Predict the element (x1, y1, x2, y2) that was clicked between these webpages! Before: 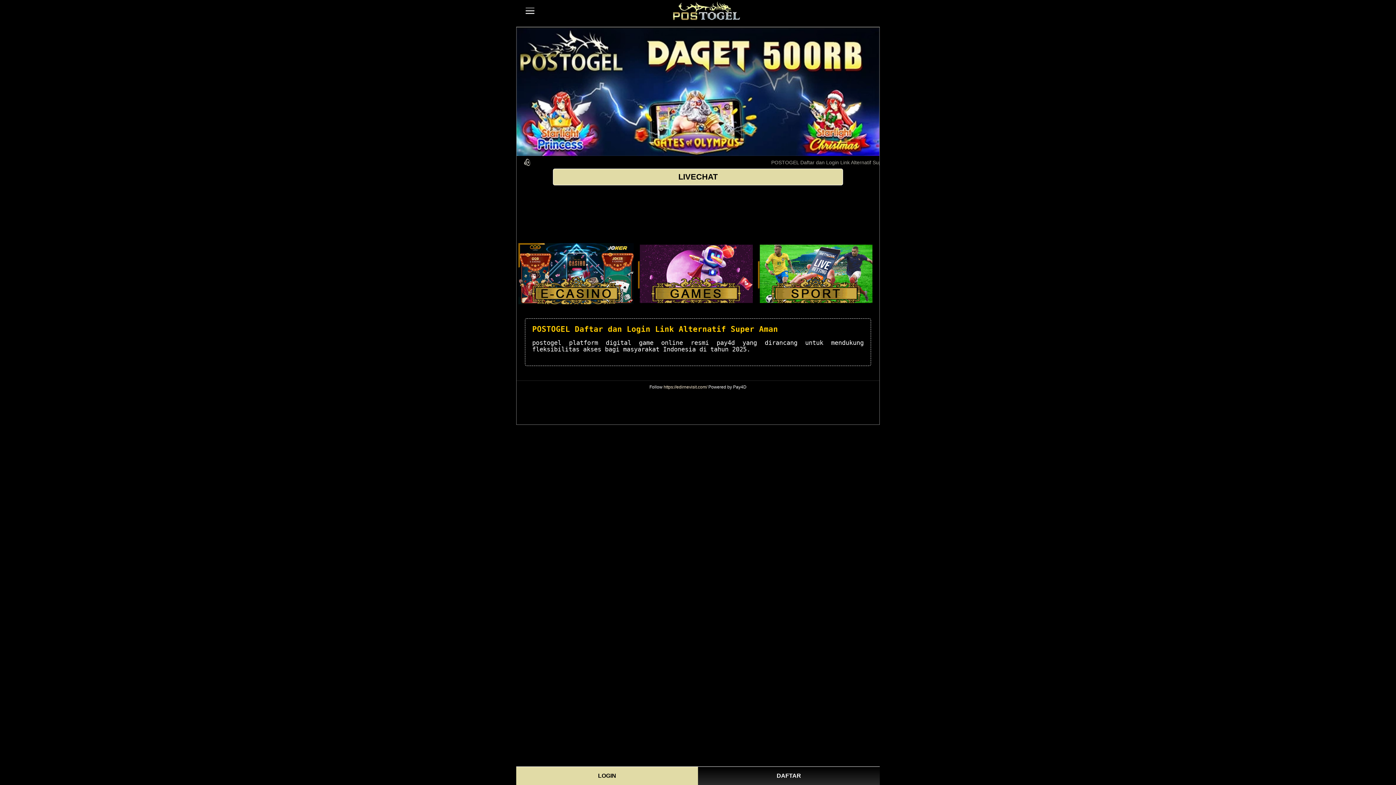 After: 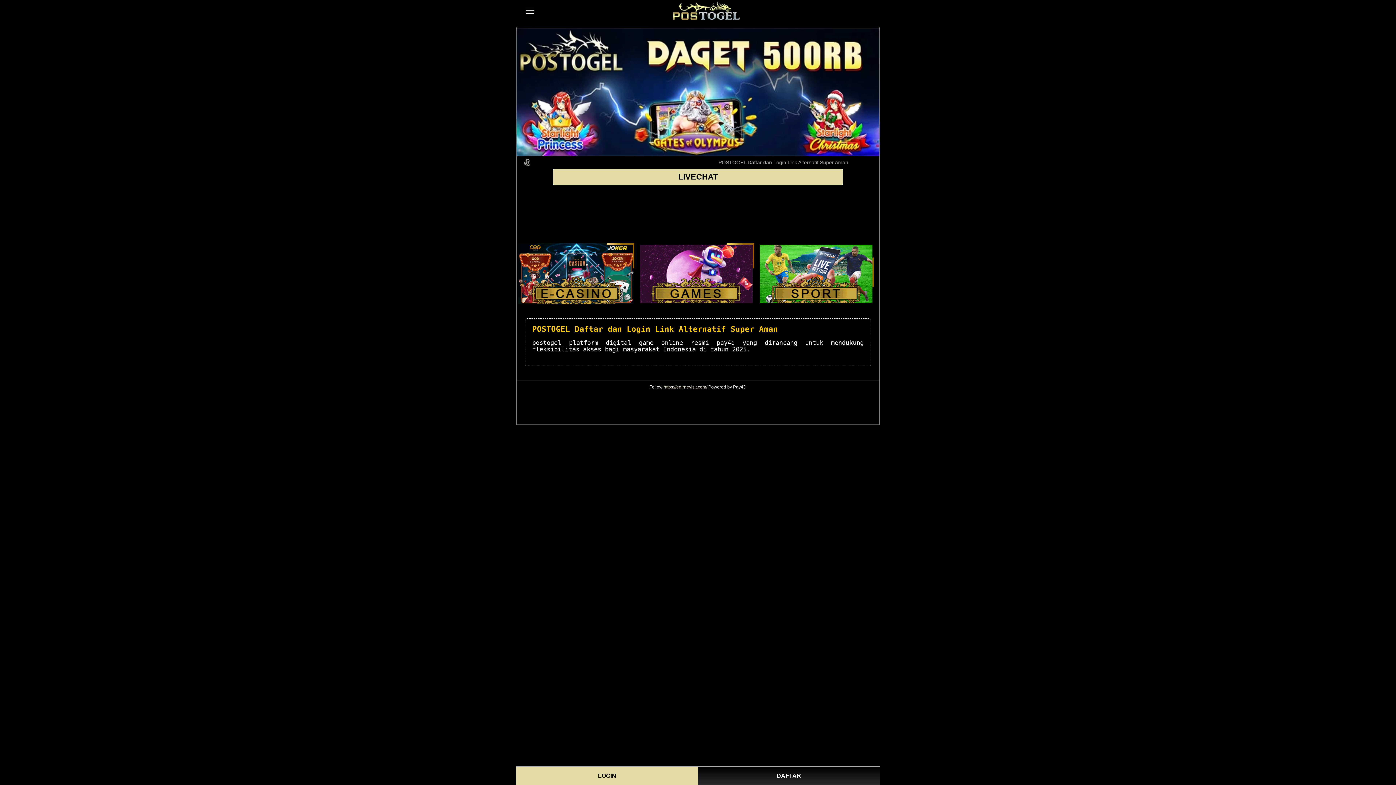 Action: bbox: (666, 0, 746, 25)